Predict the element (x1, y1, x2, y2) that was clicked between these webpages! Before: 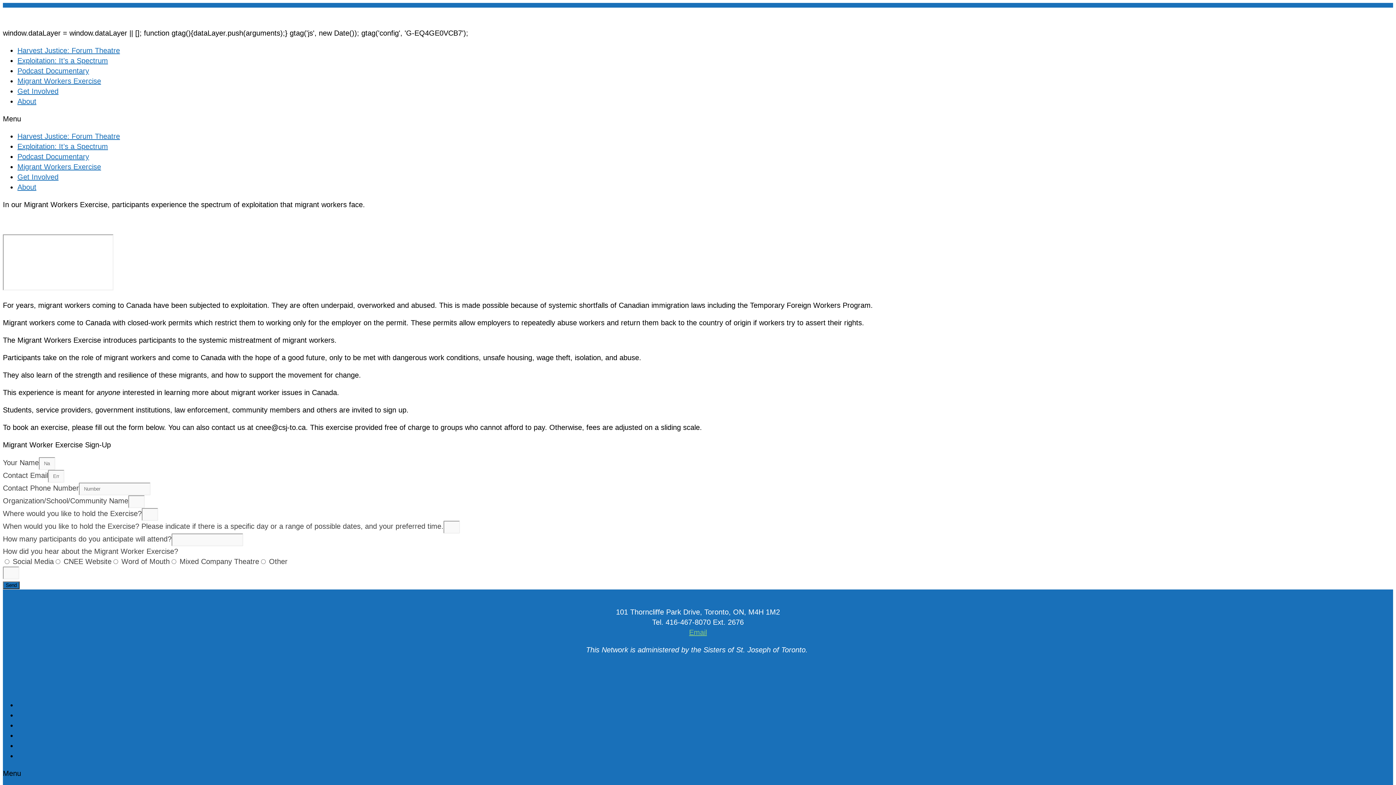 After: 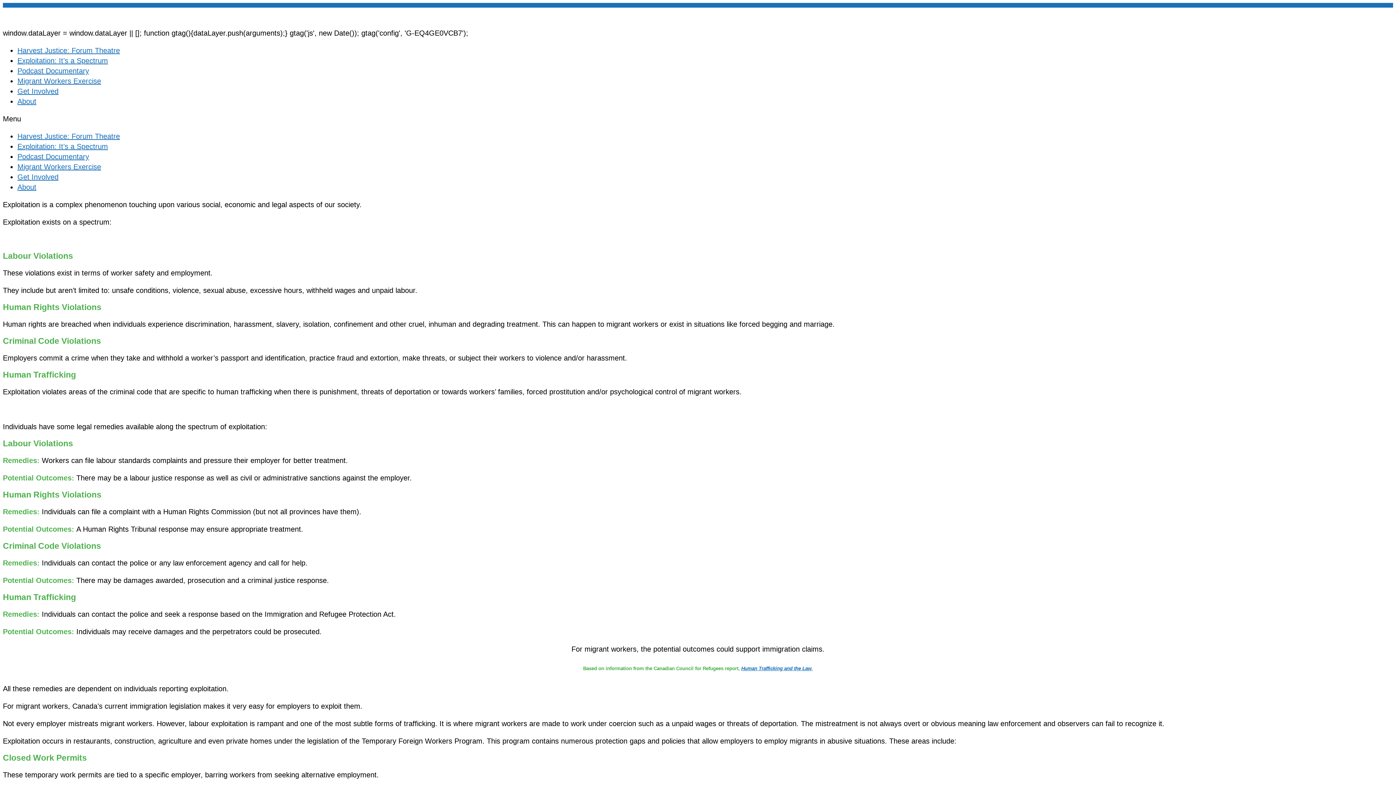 Action: label: Exploitation: It’s a Spectrum bbox: (17, 711, 108, 719)